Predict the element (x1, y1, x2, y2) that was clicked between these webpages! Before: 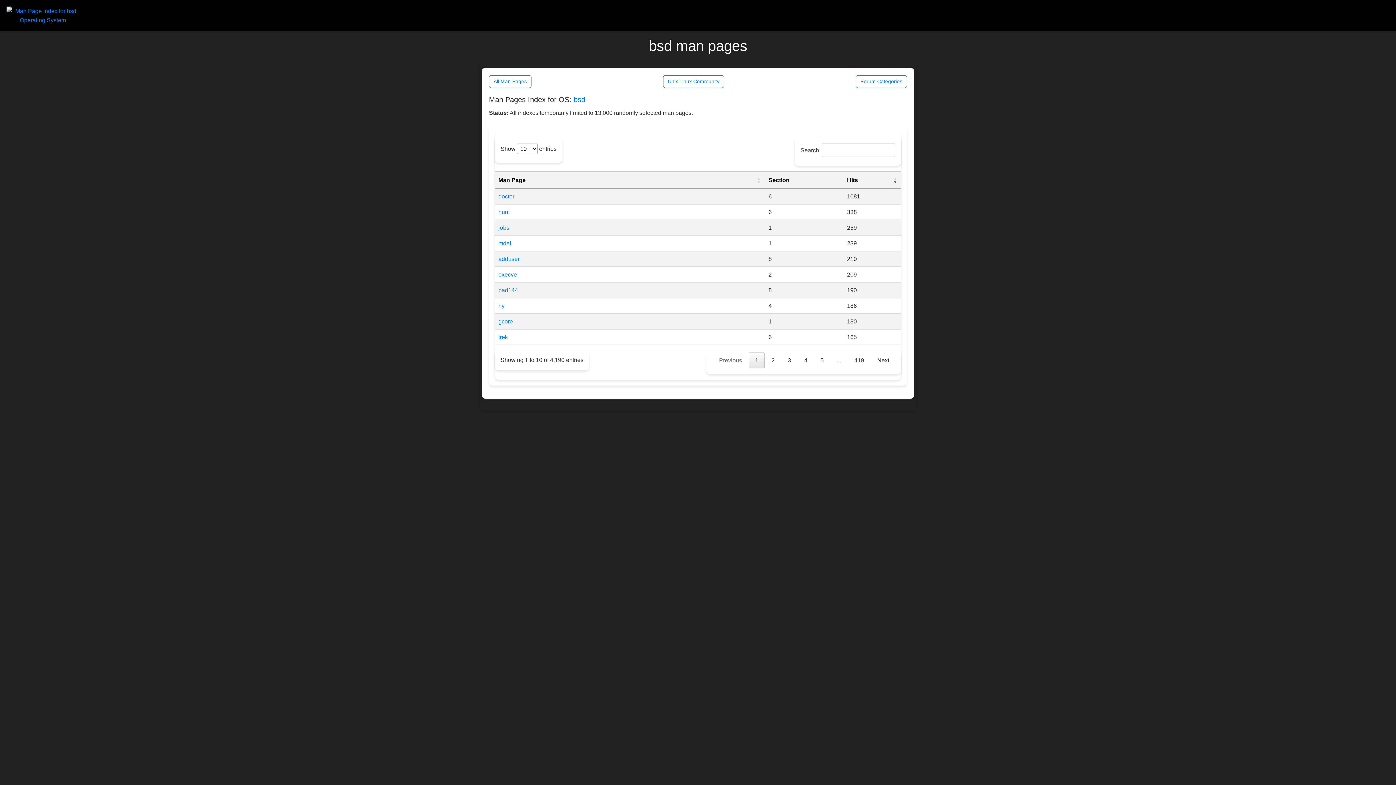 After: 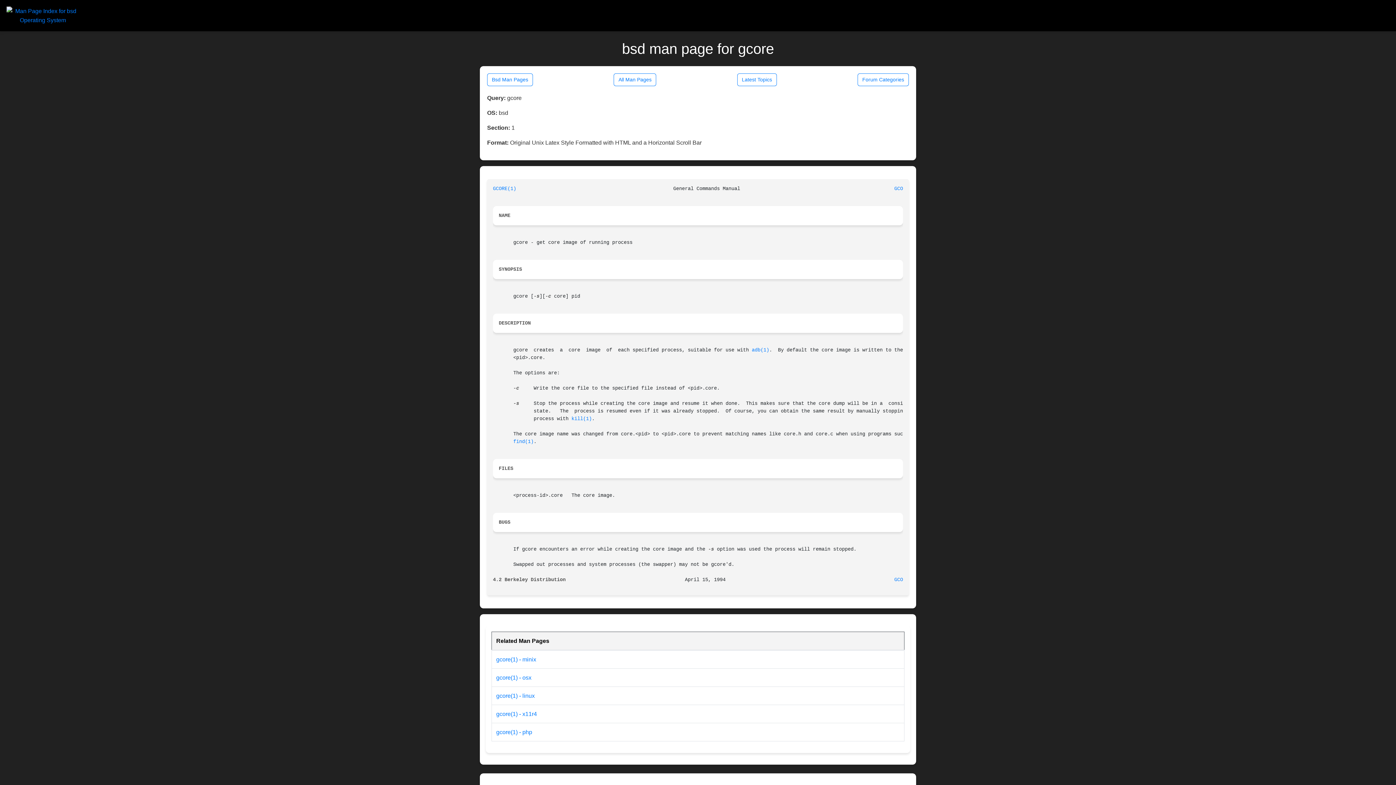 Action: bbox: (498, 318, 513, 324) label: gcore